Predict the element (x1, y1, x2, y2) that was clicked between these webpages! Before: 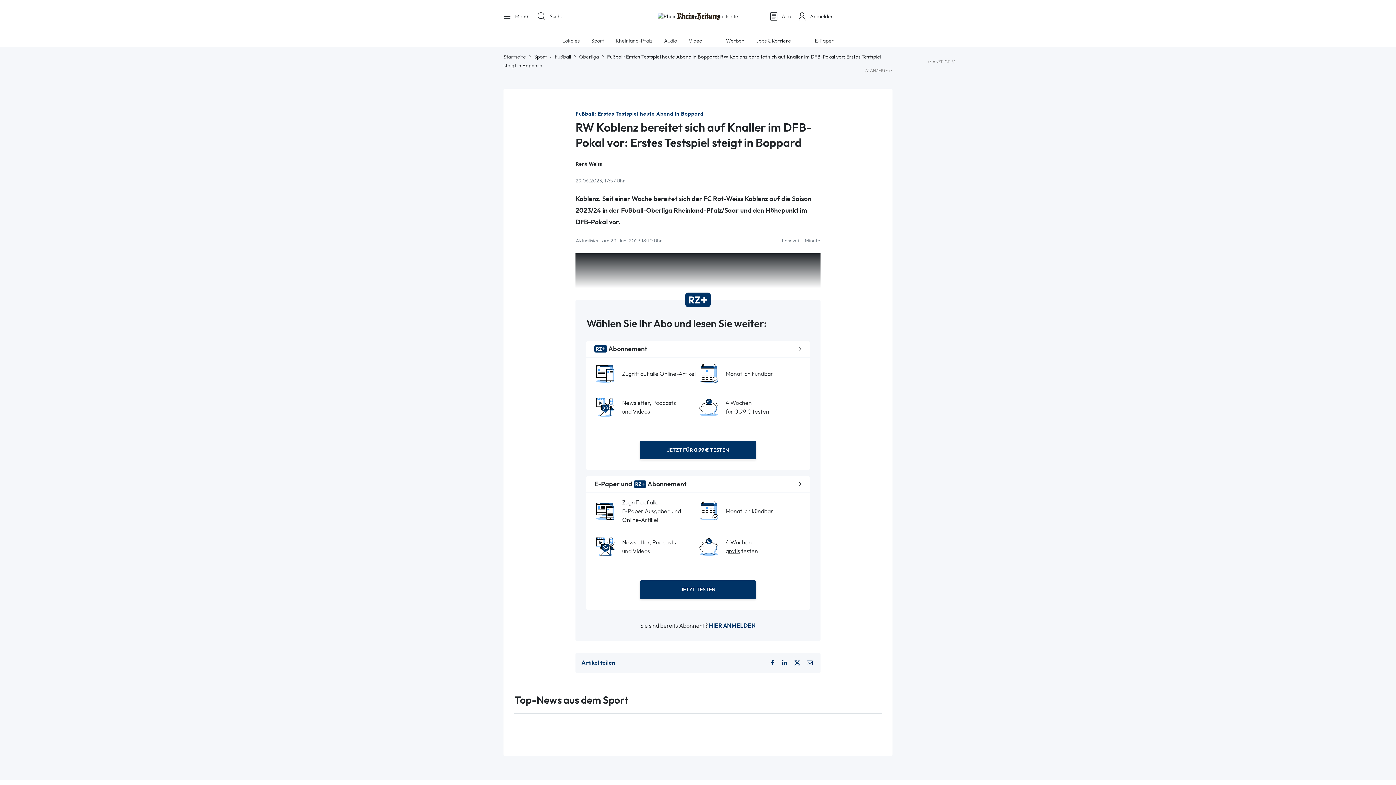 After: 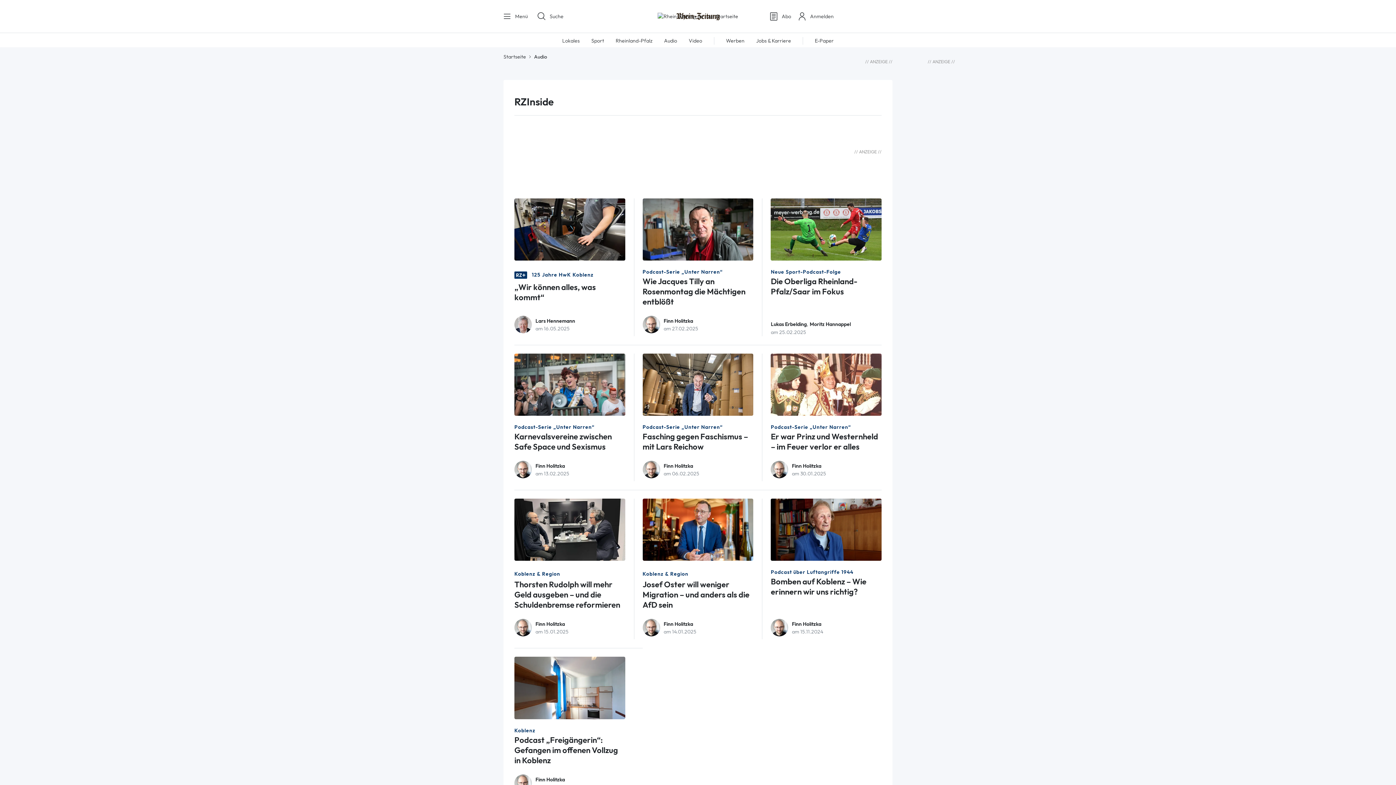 Action: label: Audio bbox: (664, 37, 677, 43)